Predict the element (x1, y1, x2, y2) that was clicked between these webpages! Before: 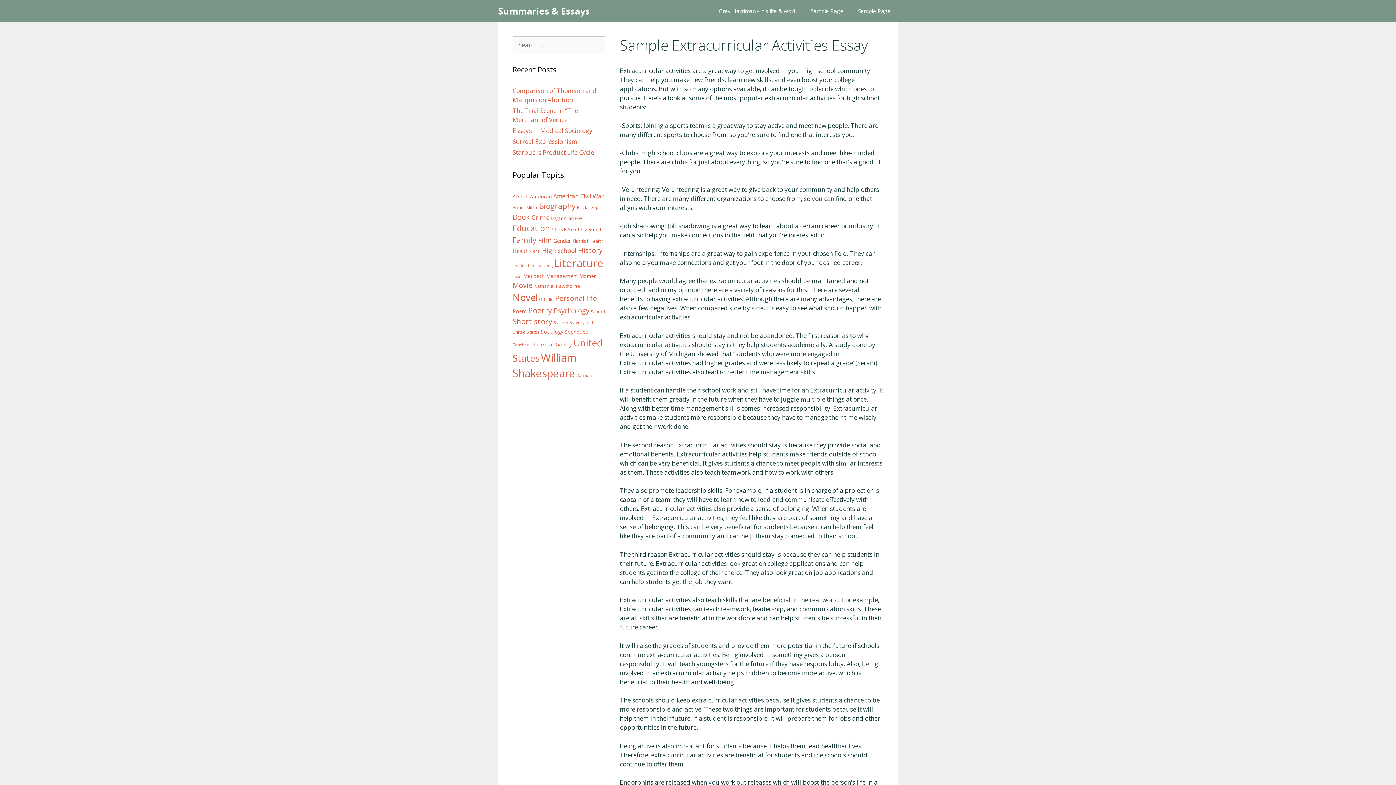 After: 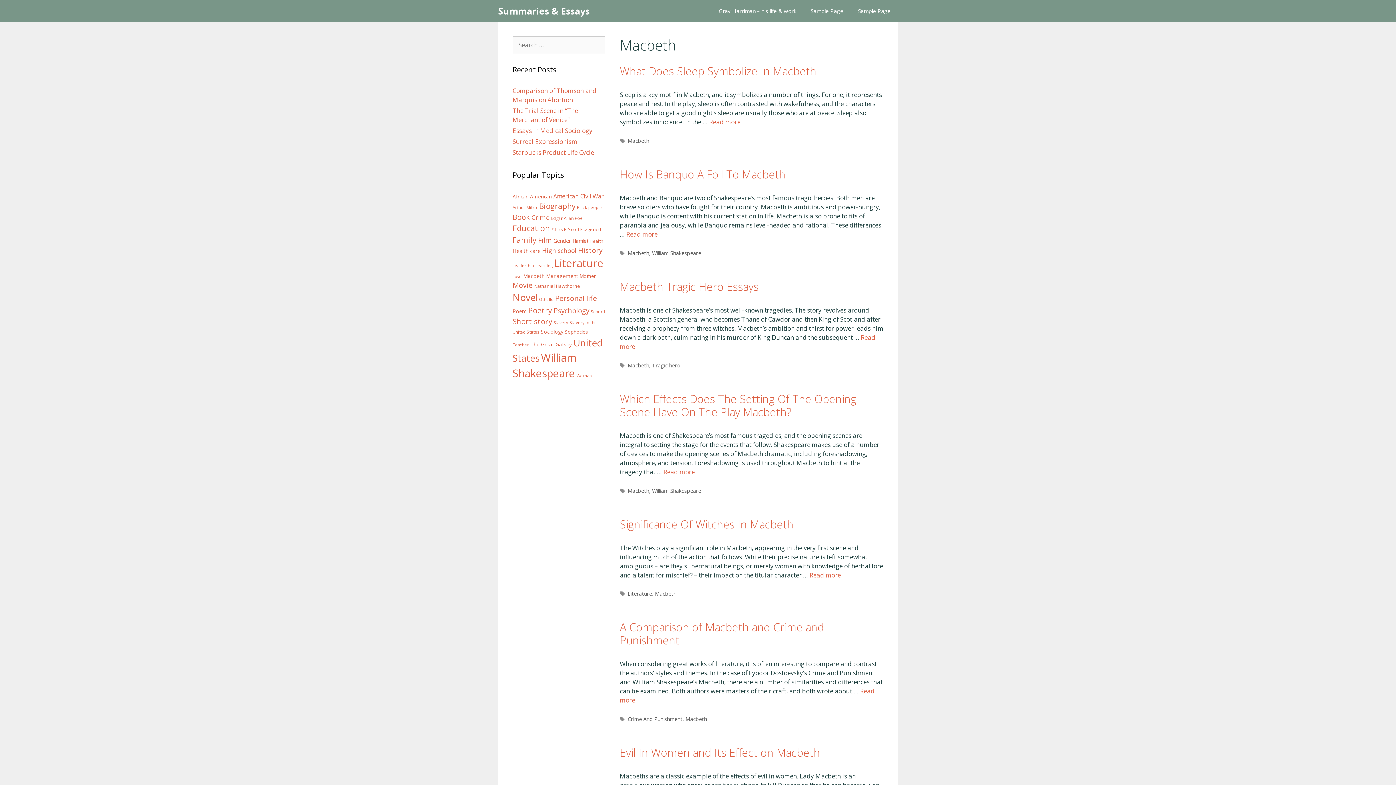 Action: bbox: (523, 272, 544, 279) label: Macbeth (58 items)